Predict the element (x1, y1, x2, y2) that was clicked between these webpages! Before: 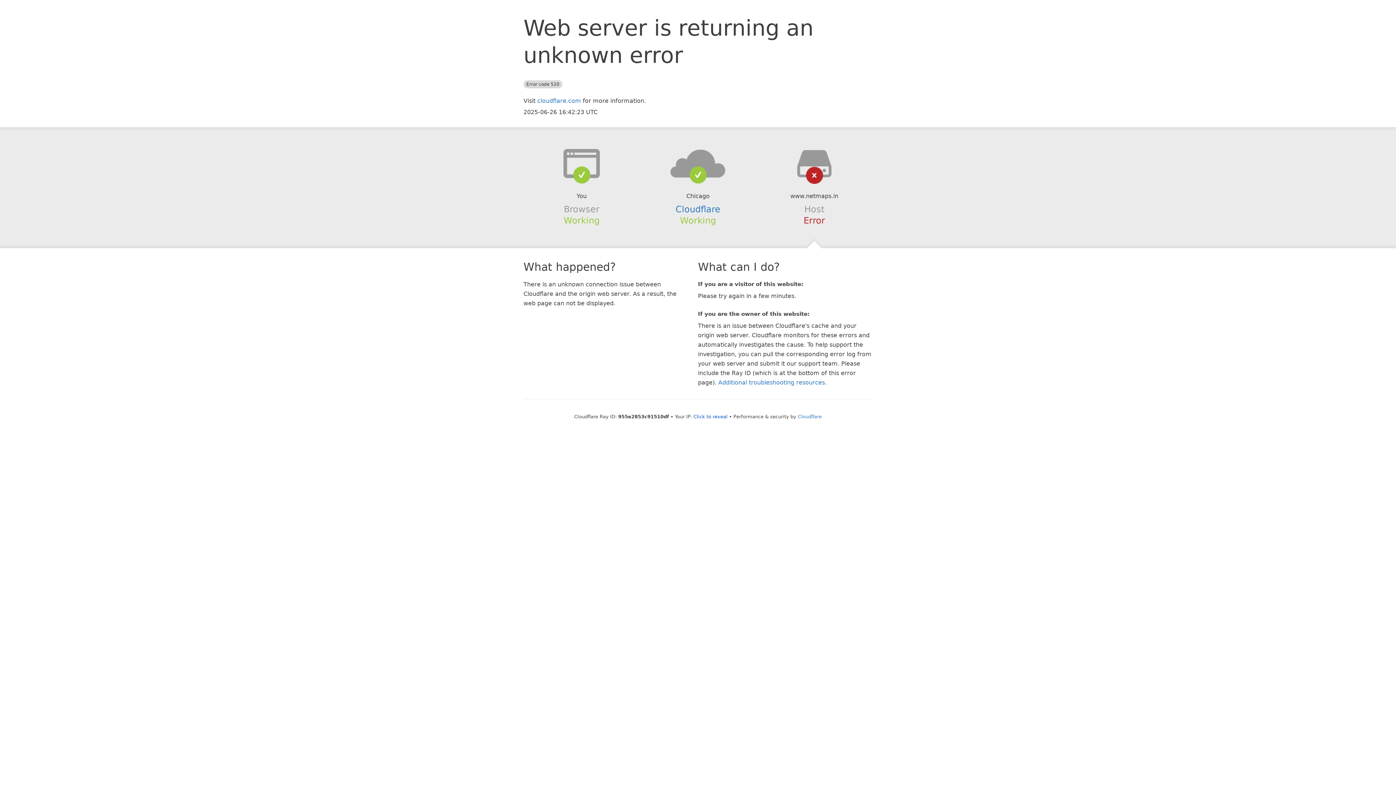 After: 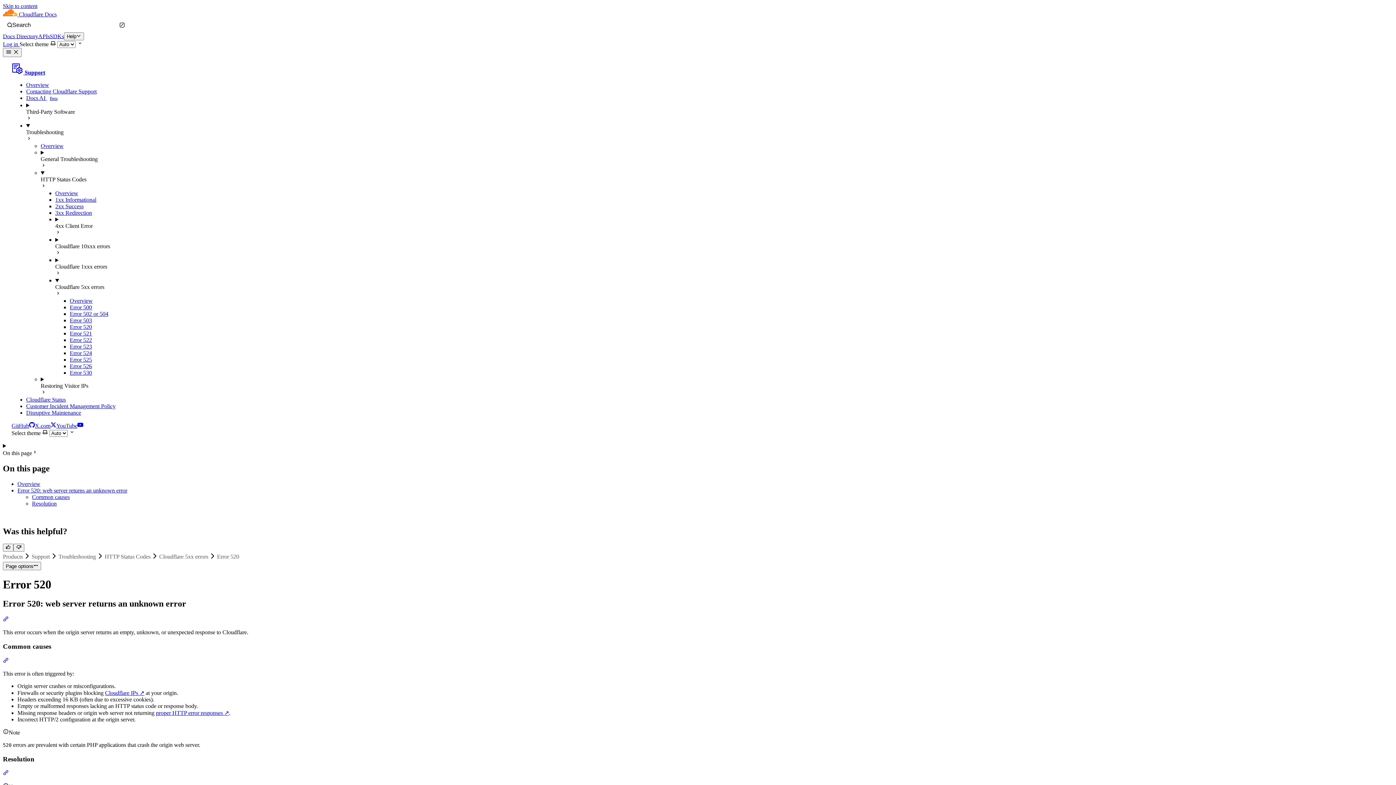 Action: label: Additional troubleshooting resources bbox: (718, 379, 825, 386)